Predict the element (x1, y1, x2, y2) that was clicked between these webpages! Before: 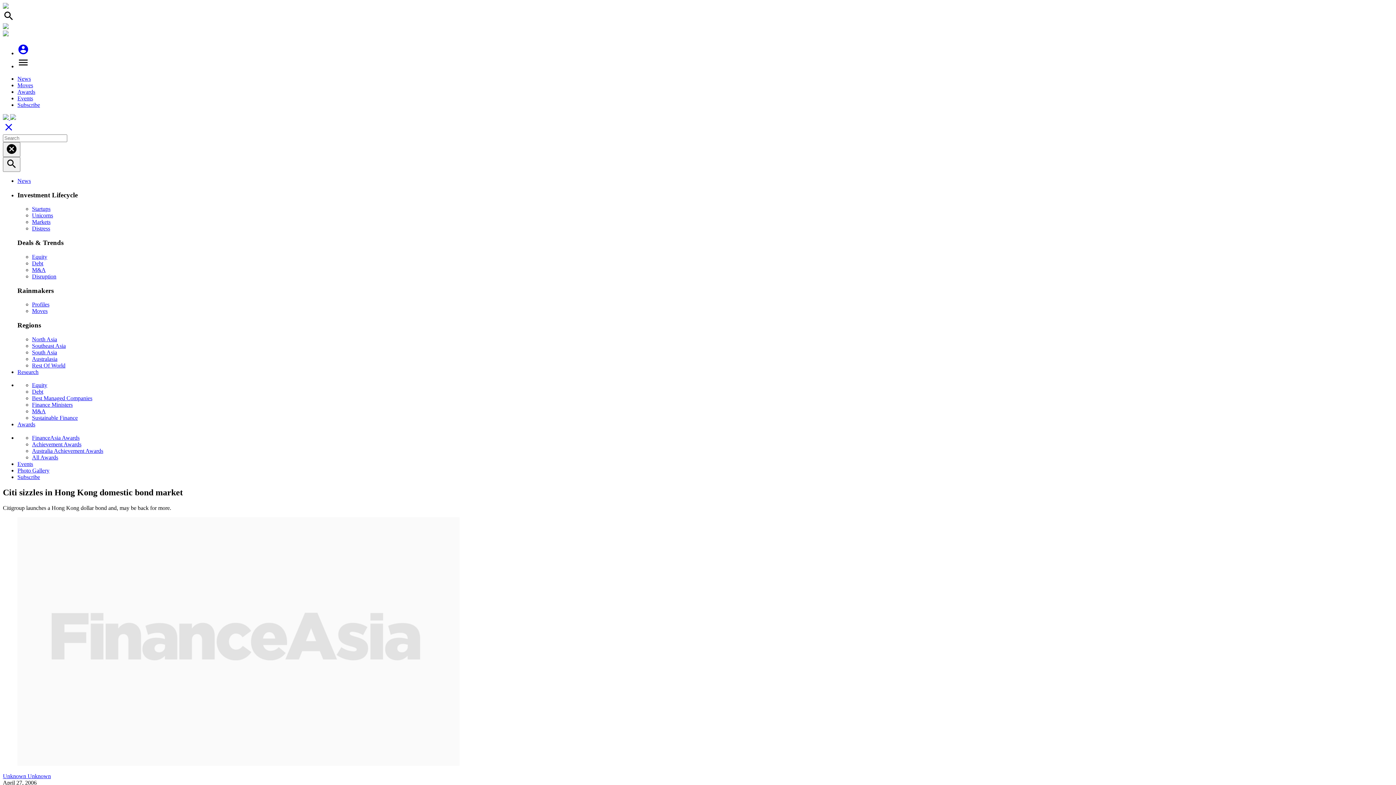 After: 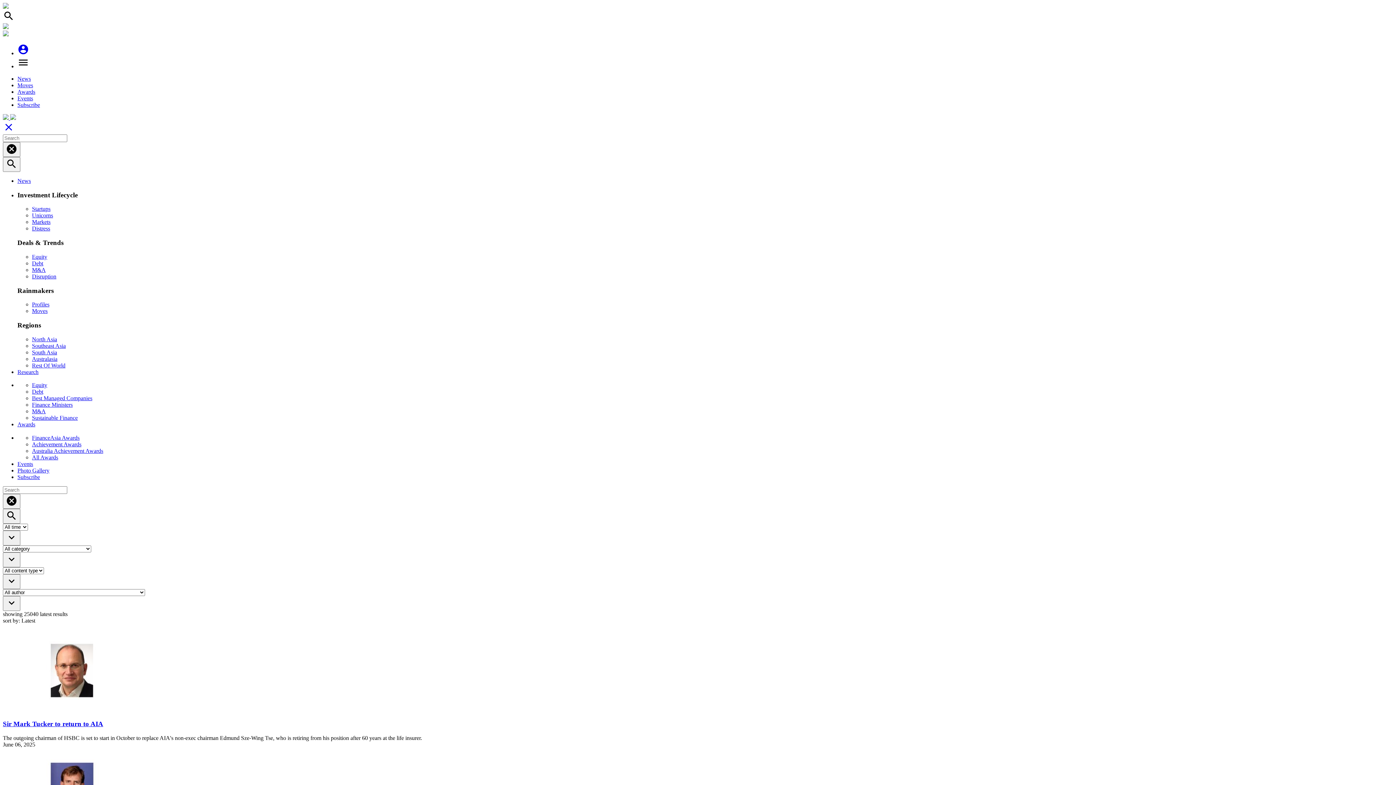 Action: bbox: (17, 177, 30, 184) label: News